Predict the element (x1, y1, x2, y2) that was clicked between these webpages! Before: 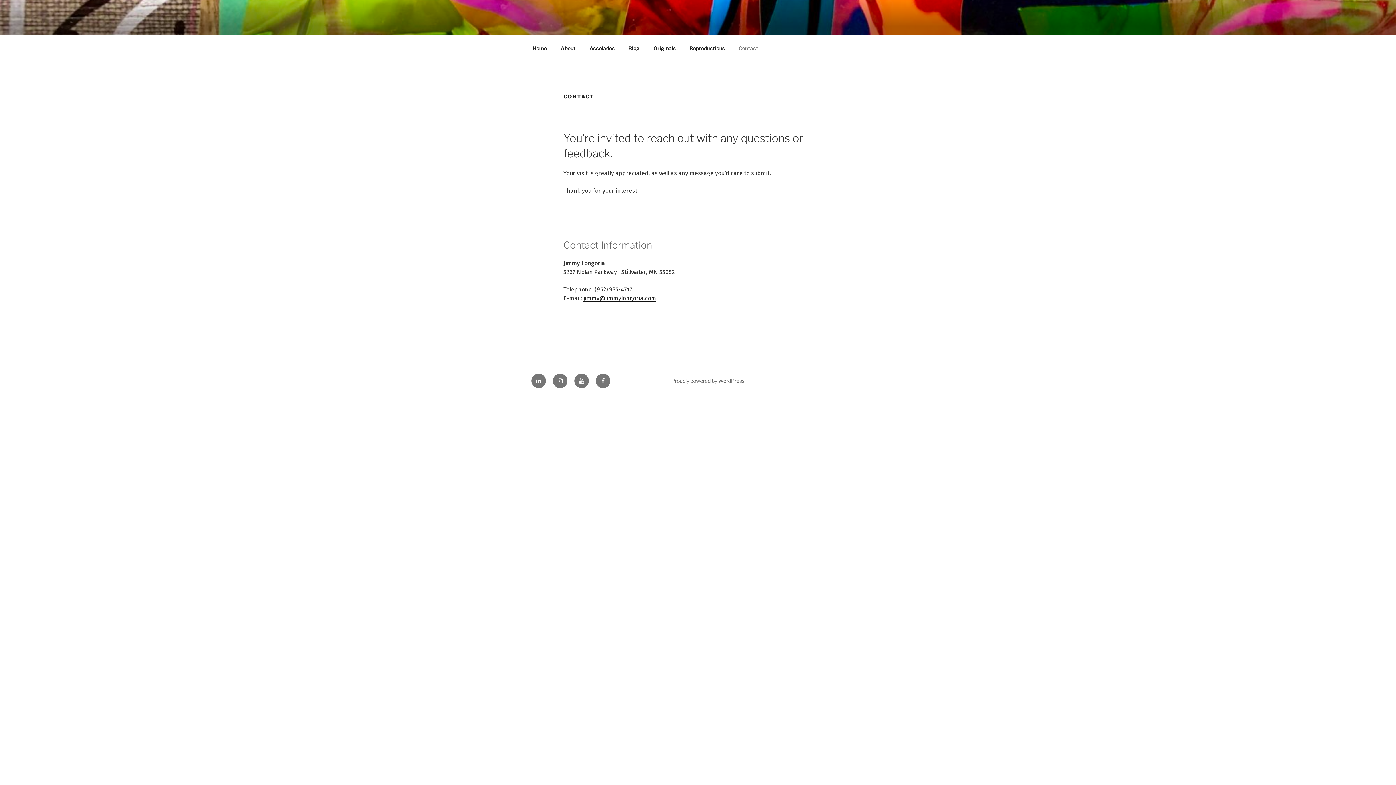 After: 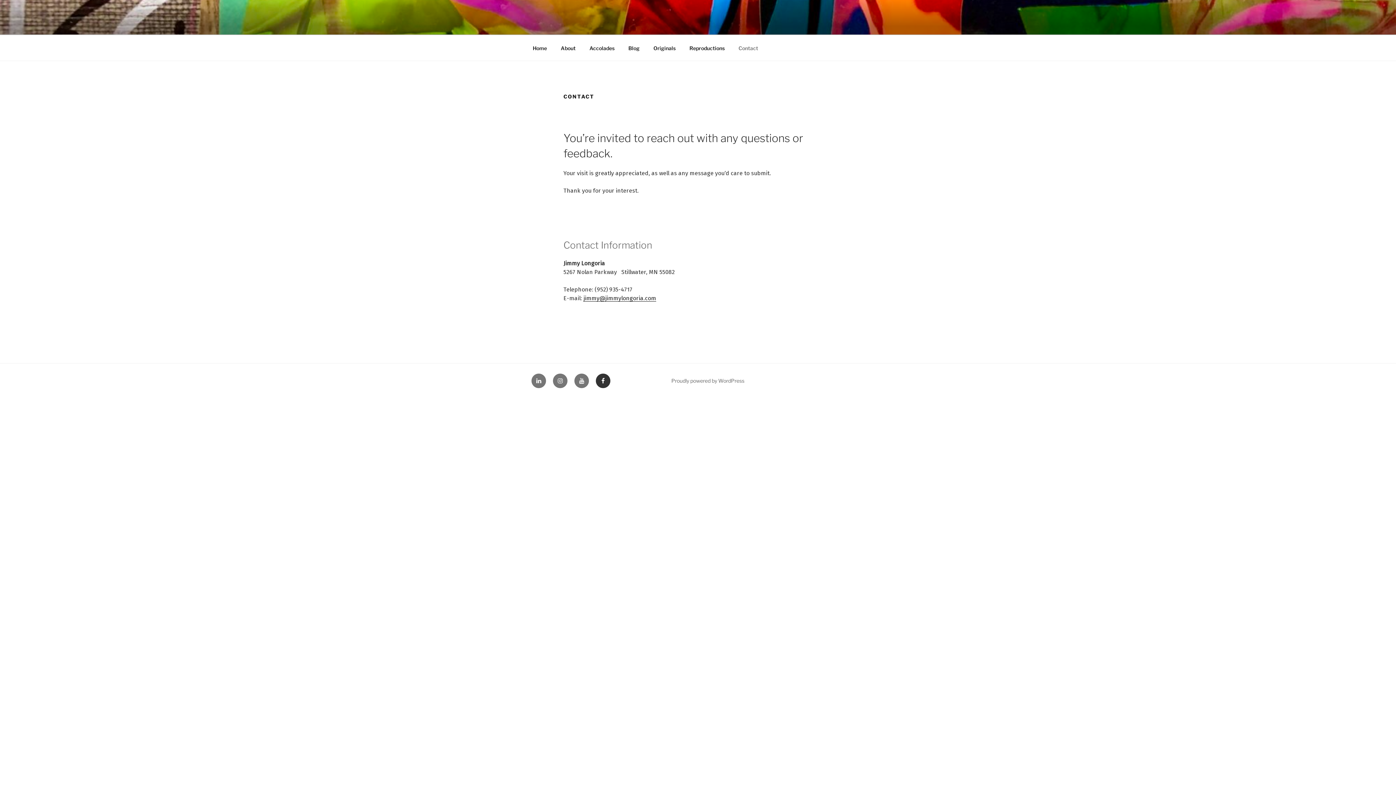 Action: label: Facebook bbox: (596, 373, 610, 388)